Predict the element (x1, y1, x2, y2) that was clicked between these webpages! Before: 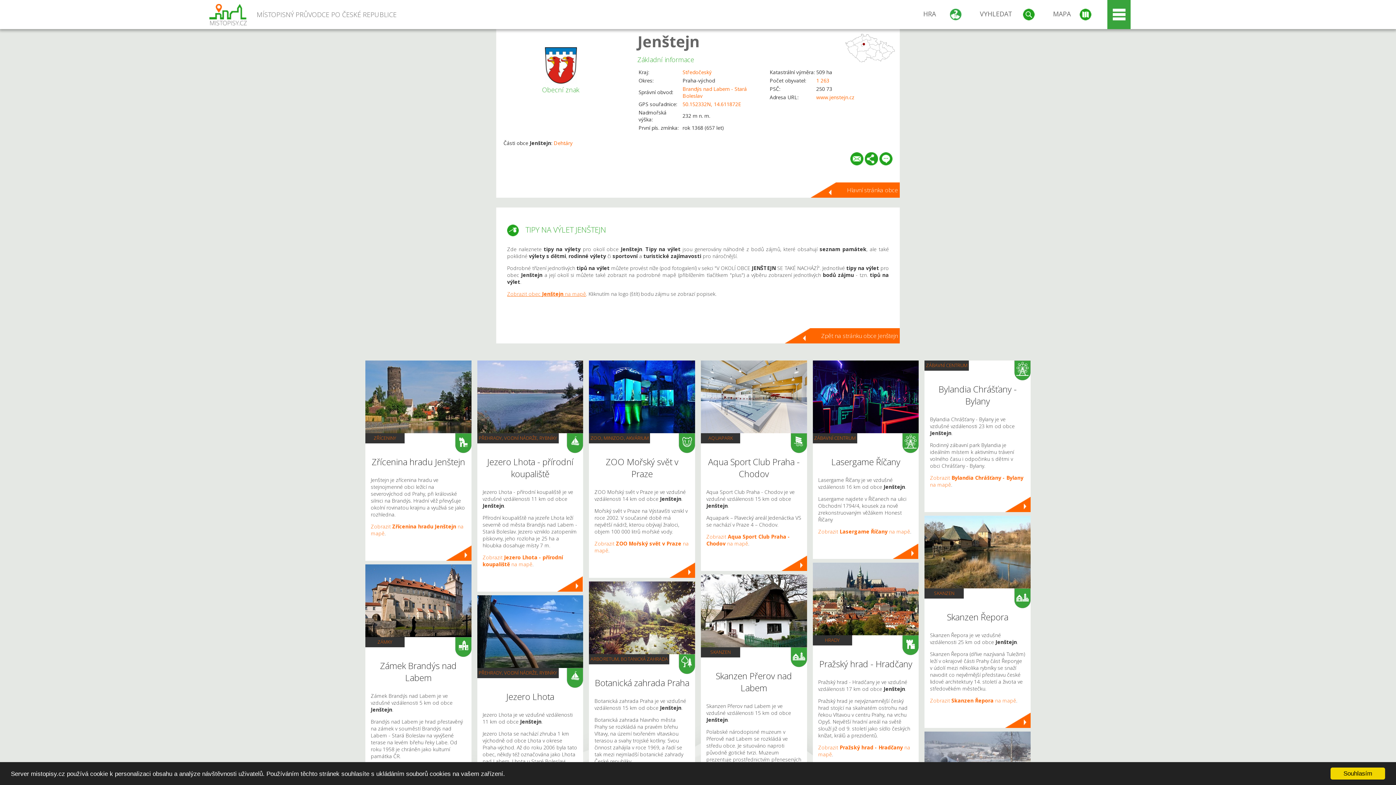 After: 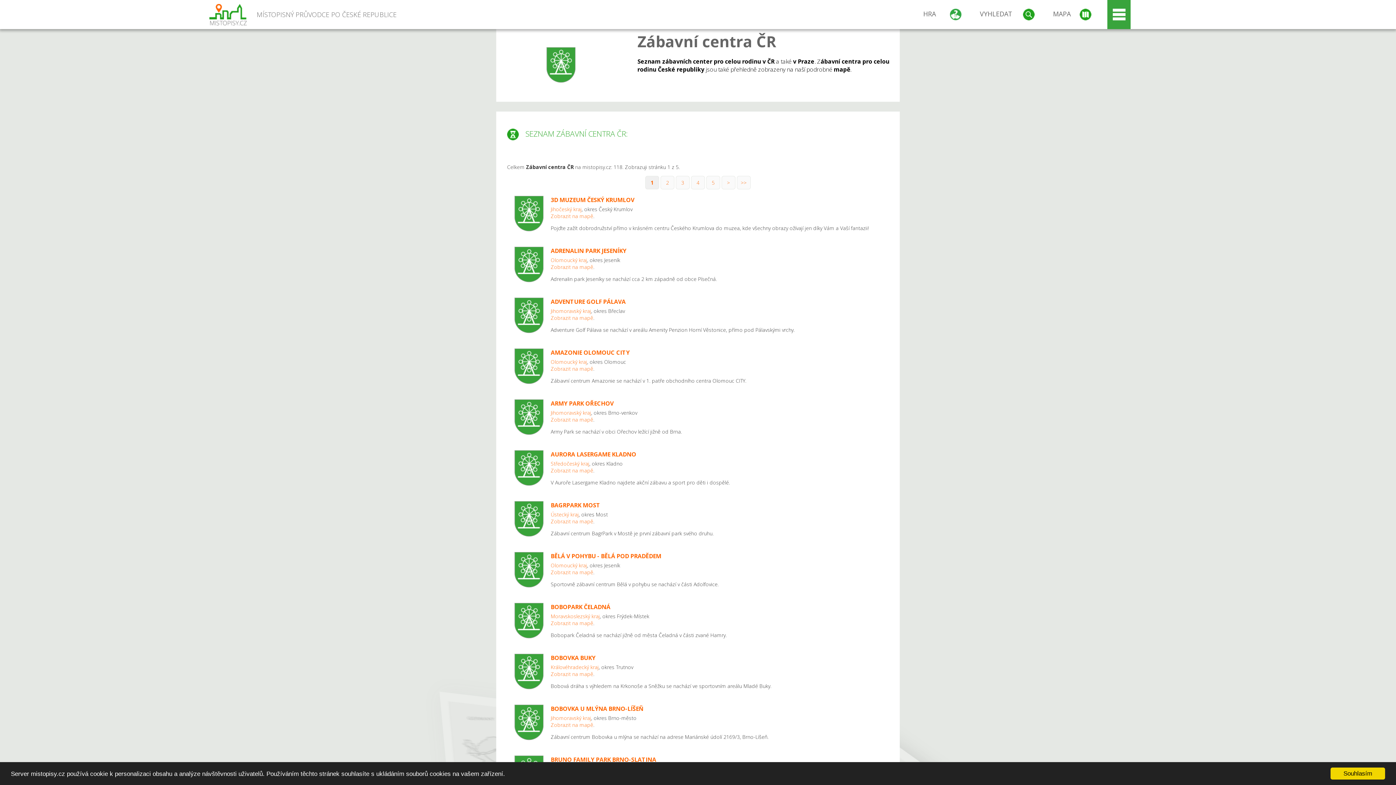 Action: label: ZÁBAVNÍ CENTRUM bbox: (814, 434, 855, 441)